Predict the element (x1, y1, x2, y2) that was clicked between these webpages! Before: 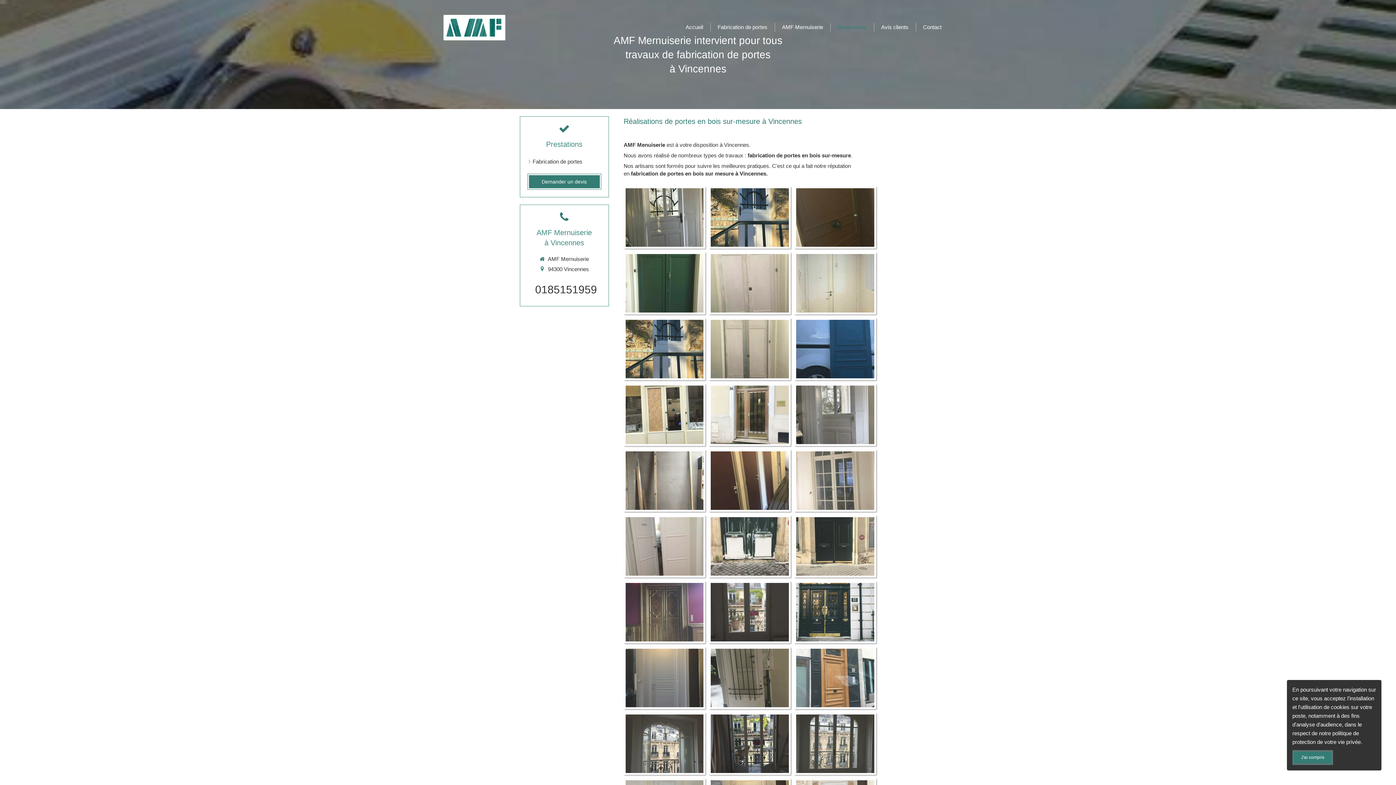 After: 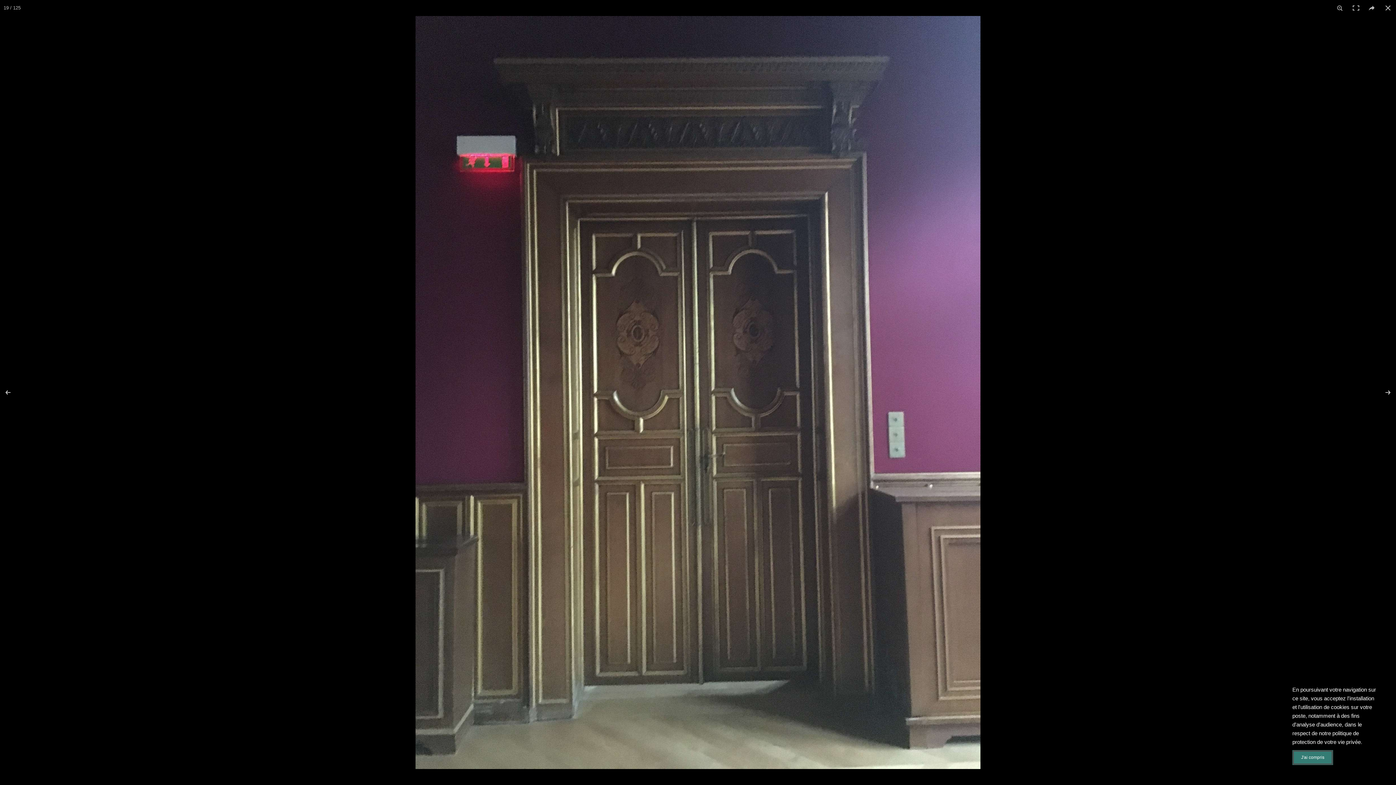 Action: bbox: (623, 581, 705, 643)